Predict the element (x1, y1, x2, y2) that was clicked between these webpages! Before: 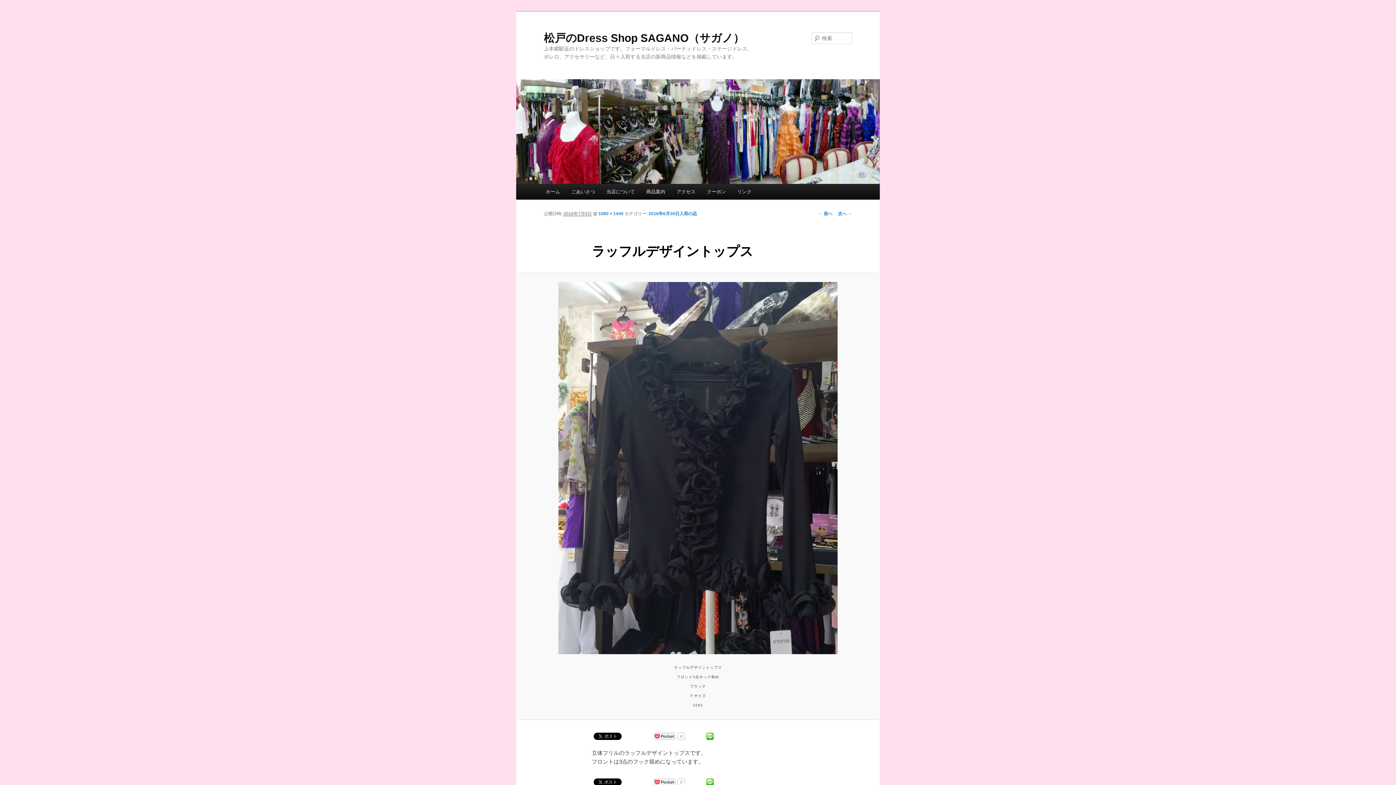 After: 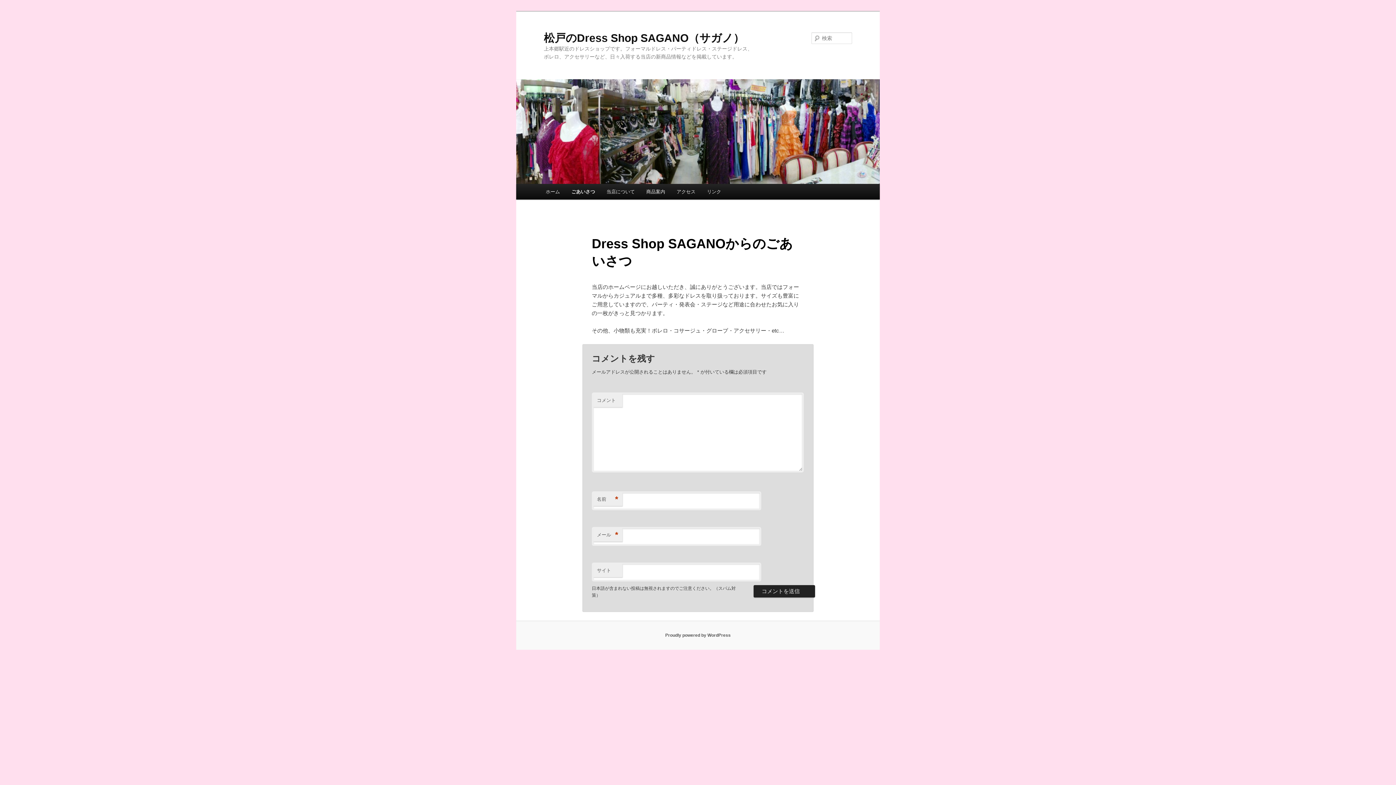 Action: label: ごあいさつ bbox: (565, 184, 600, 199)